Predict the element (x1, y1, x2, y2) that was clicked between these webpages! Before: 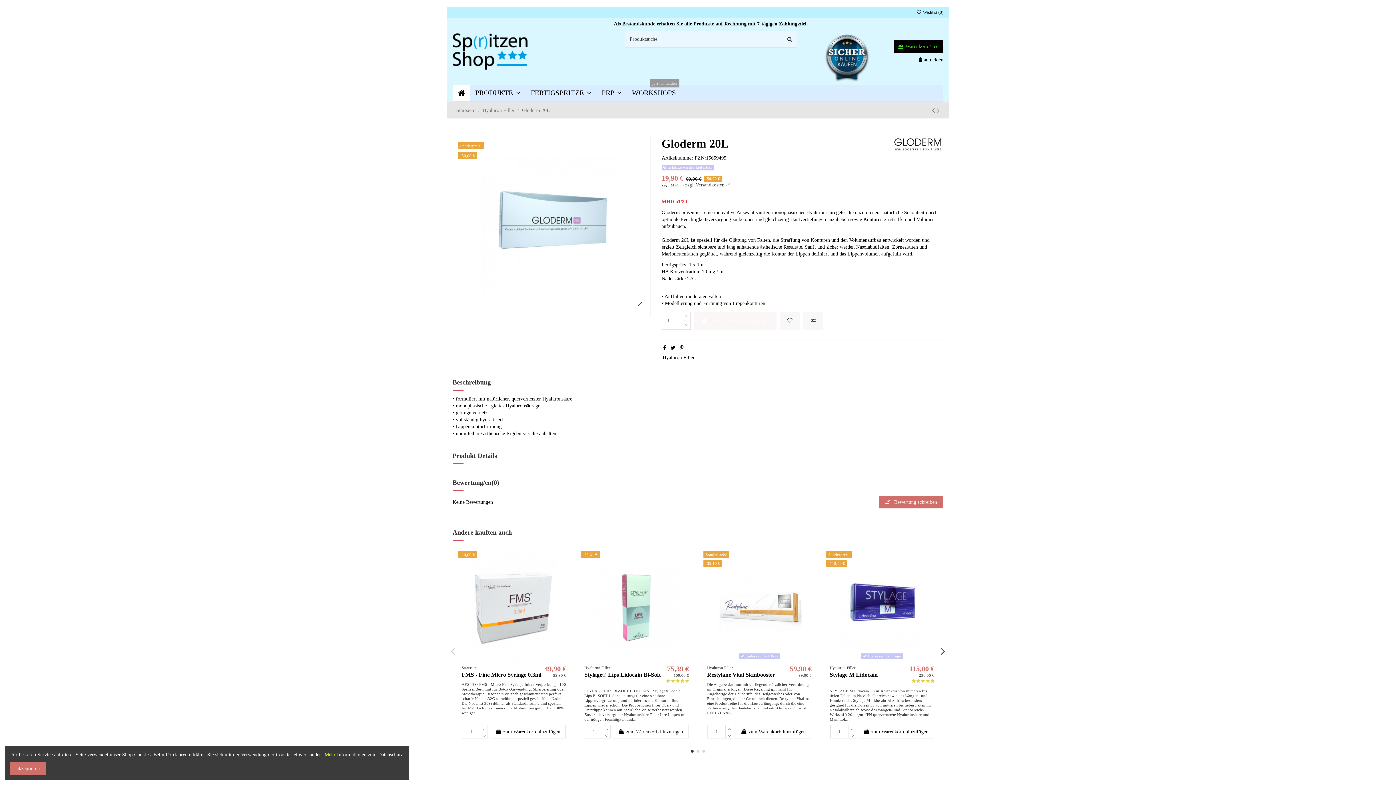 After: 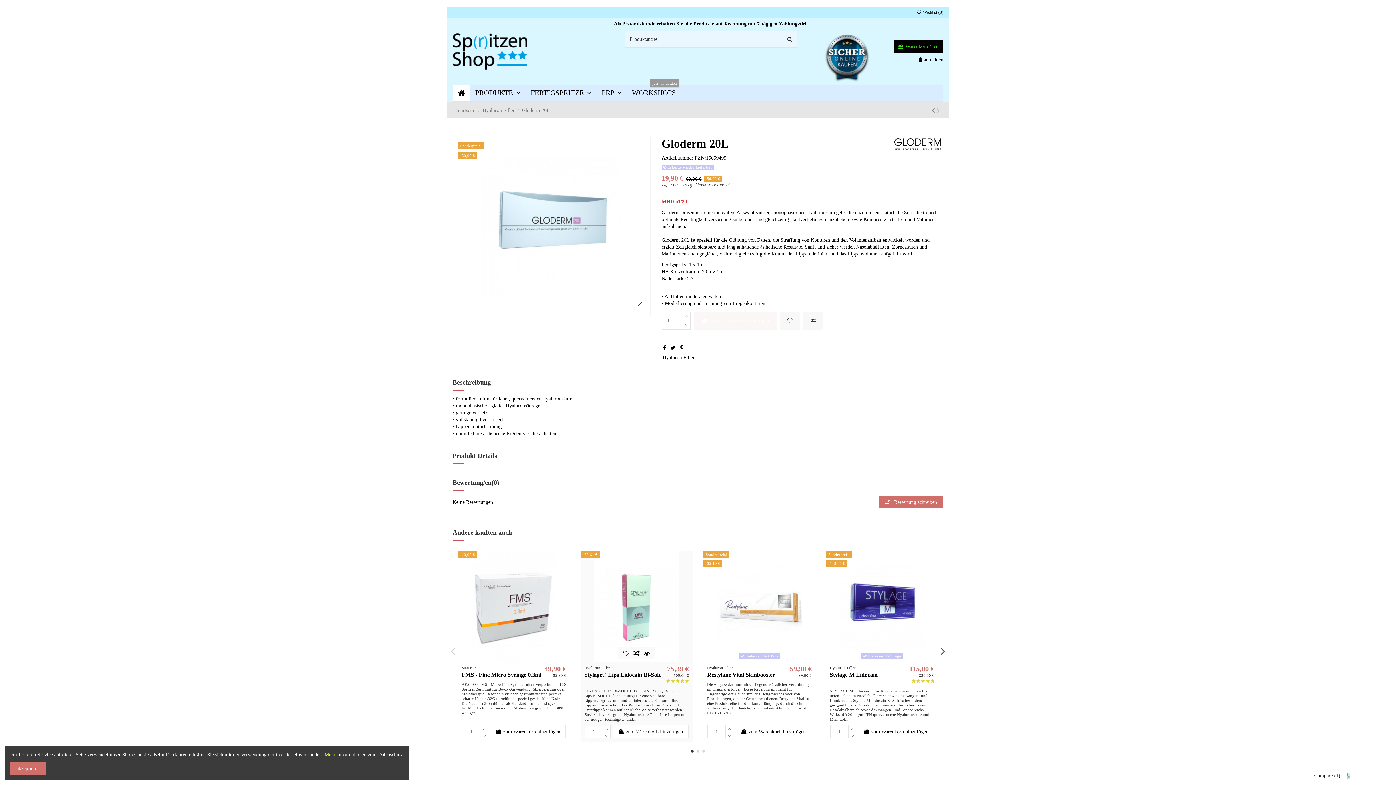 Action: bbox: (631, 654, 641, 664)